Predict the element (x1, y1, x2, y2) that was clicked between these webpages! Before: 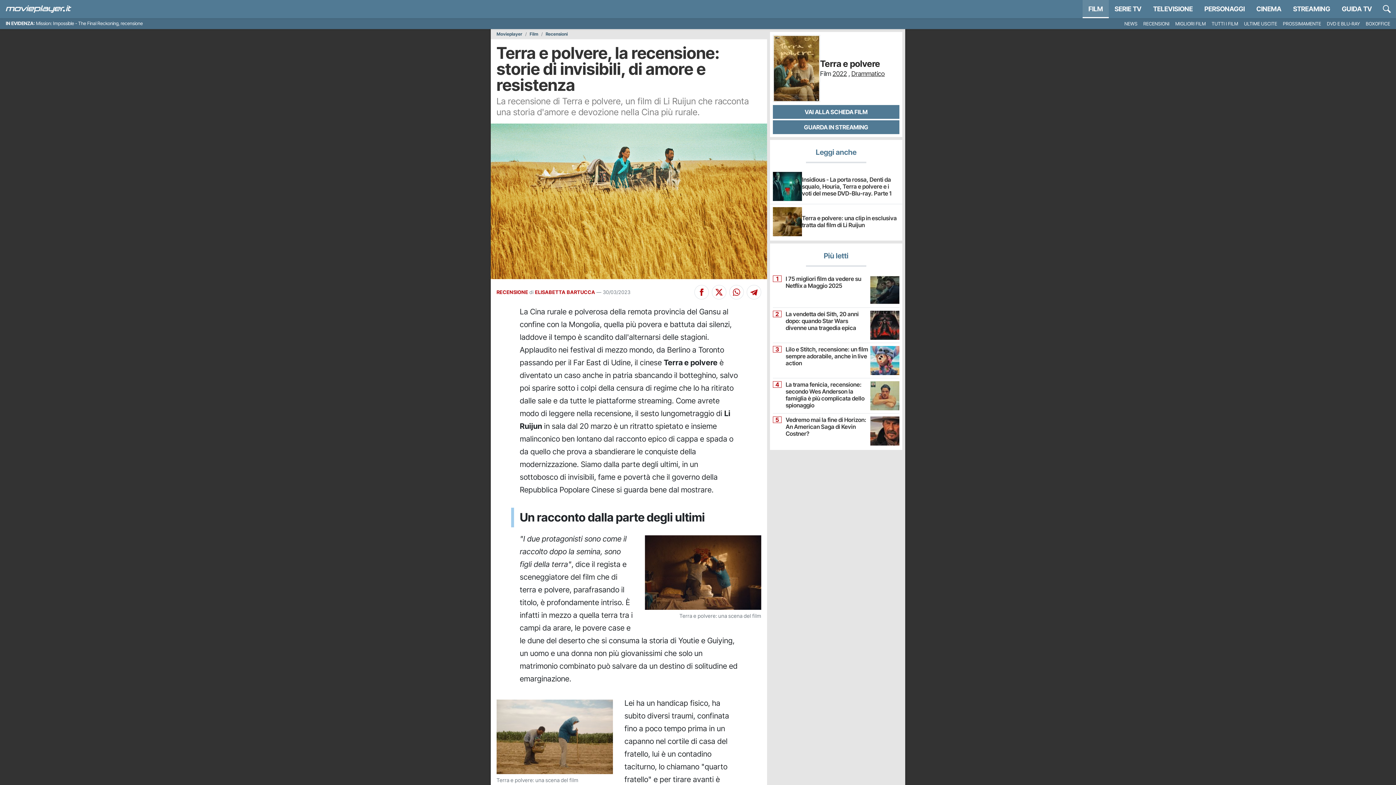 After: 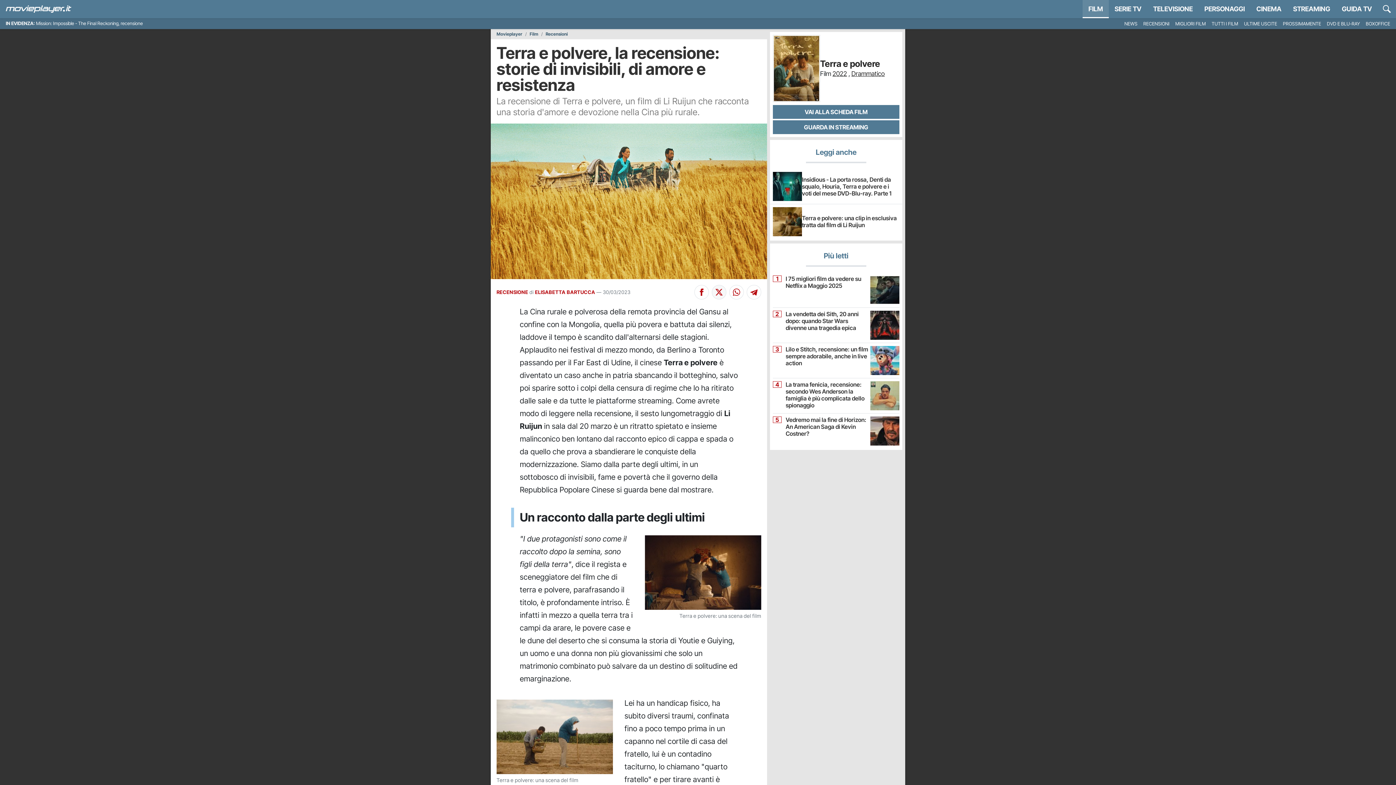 Action: label: Condividi su X bbox: (712, 284, 726, 299)